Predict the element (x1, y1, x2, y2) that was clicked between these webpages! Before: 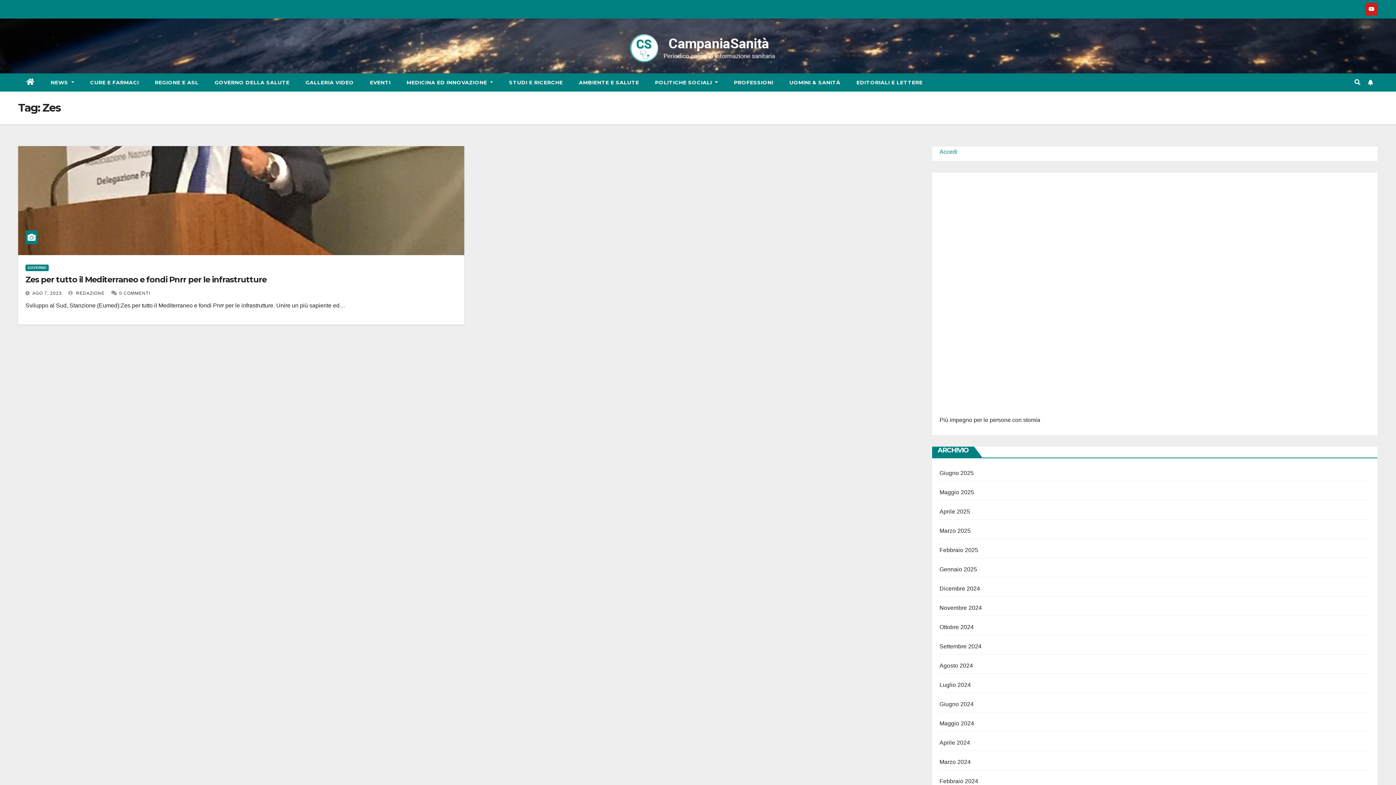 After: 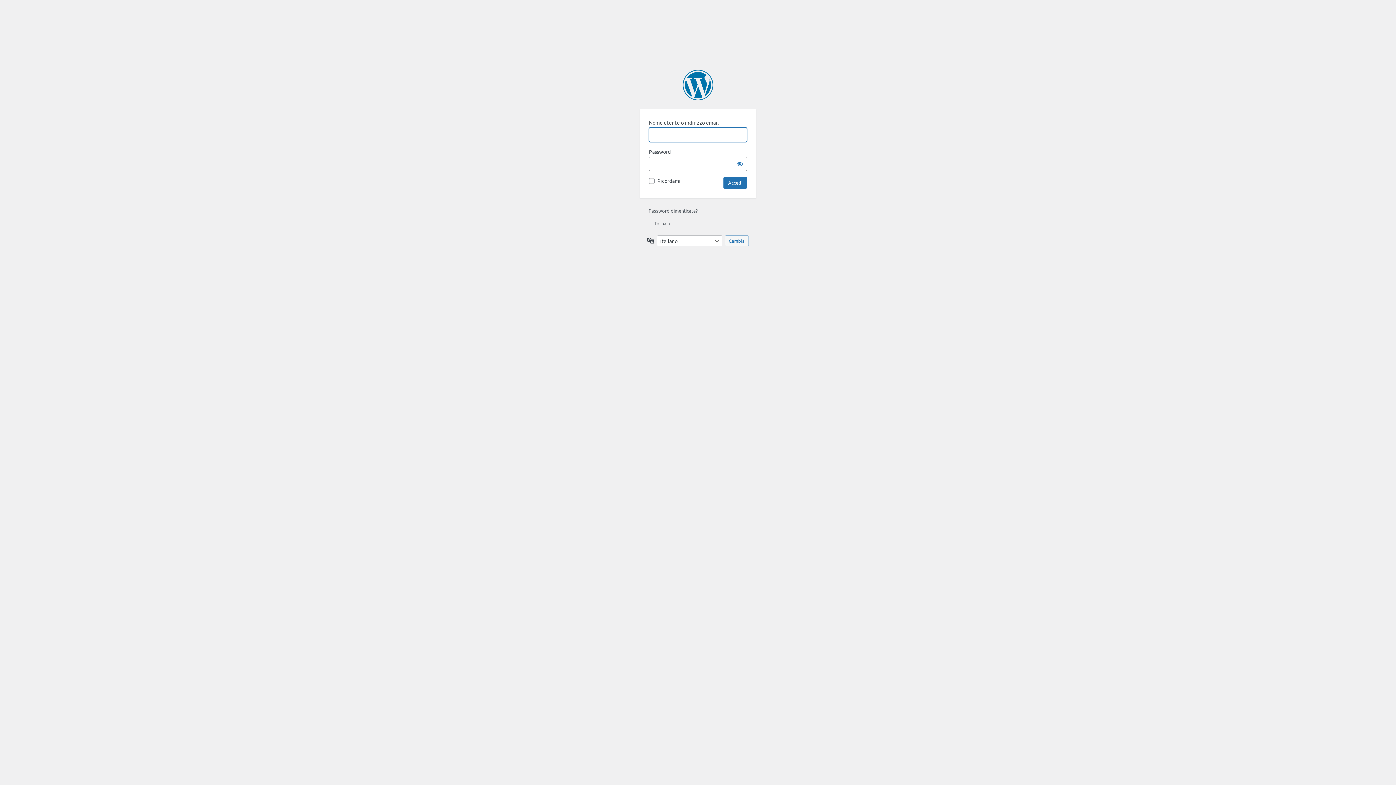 Action: label: Accedi bbox: (939, 148, 957, 154)